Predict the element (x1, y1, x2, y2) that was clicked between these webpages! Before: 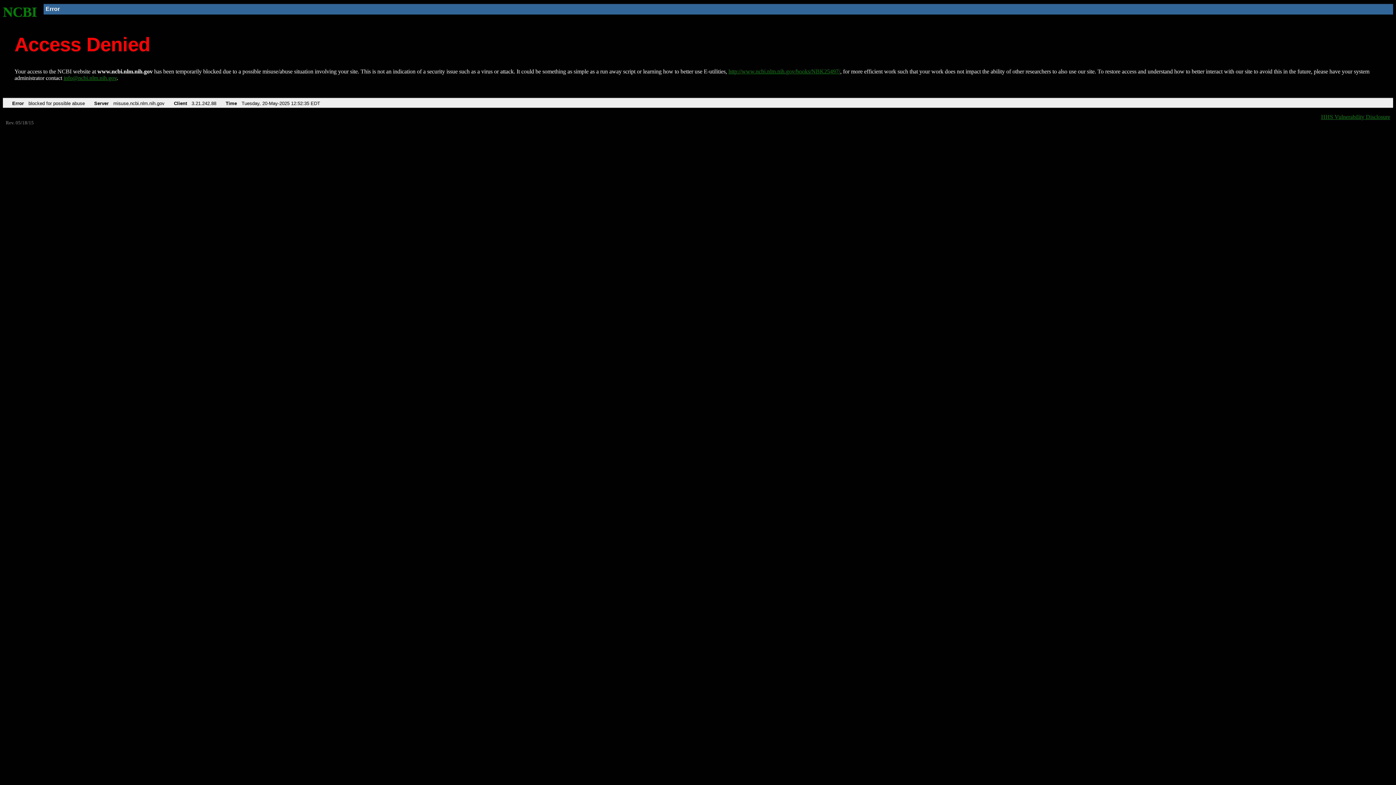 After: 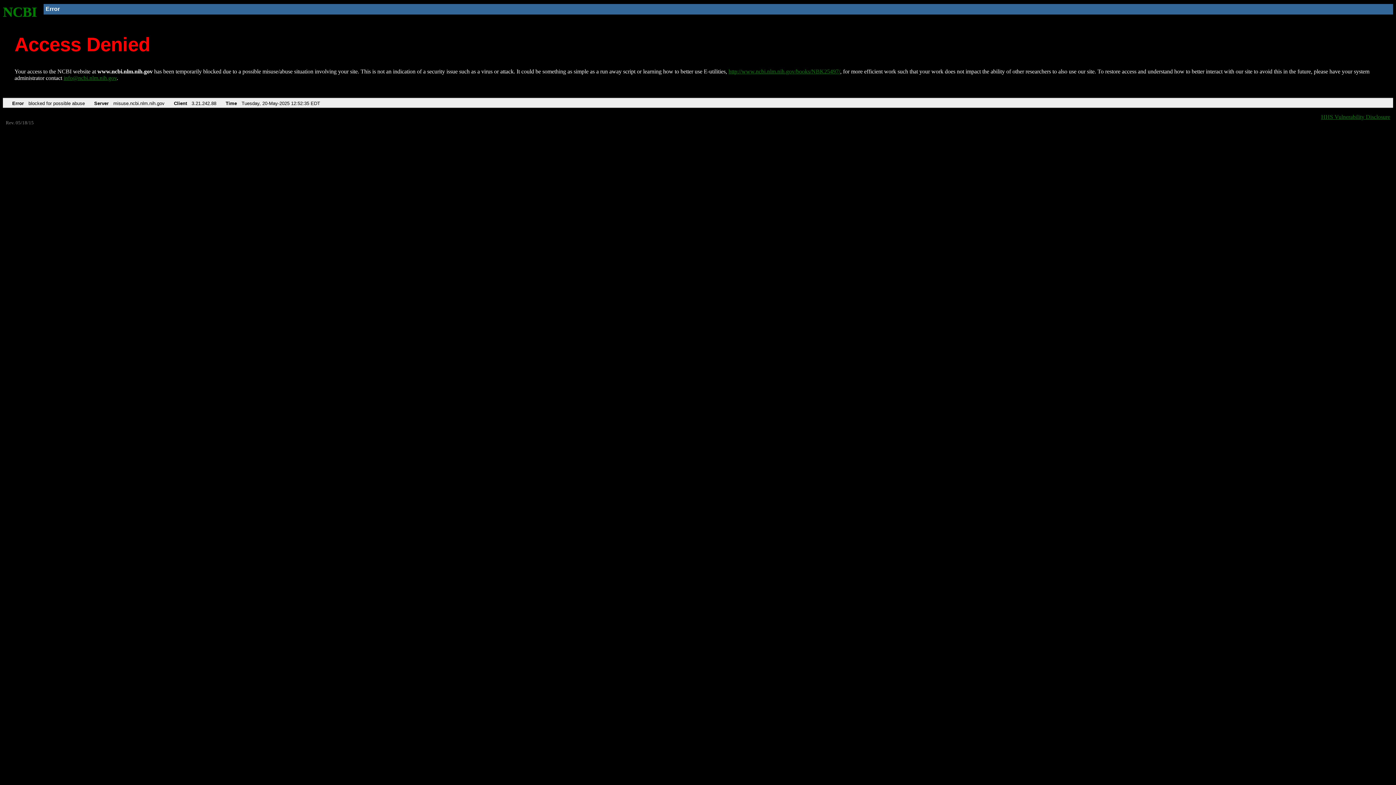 Action: bbox: (63, 75, 116, 81) label: info@ncbi.nlm.nih.gov